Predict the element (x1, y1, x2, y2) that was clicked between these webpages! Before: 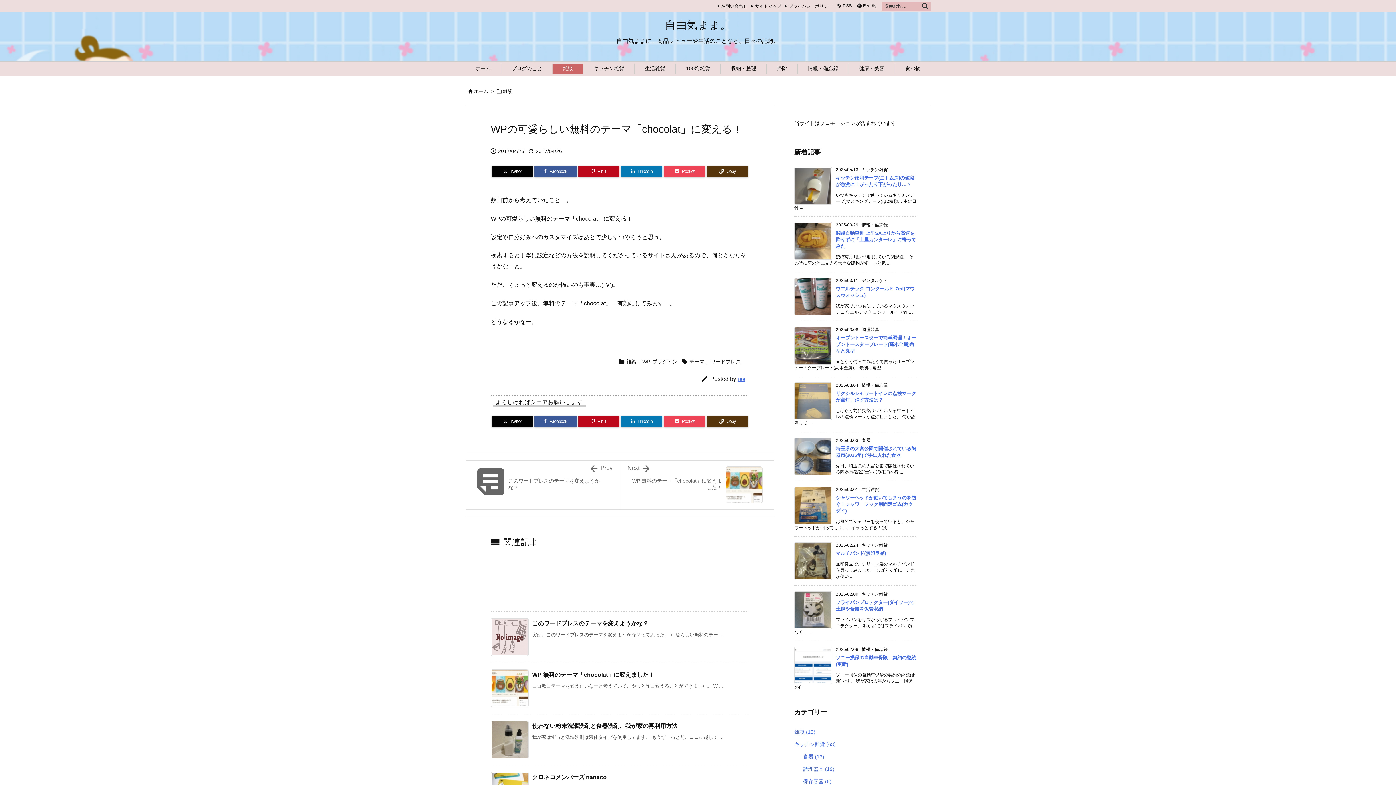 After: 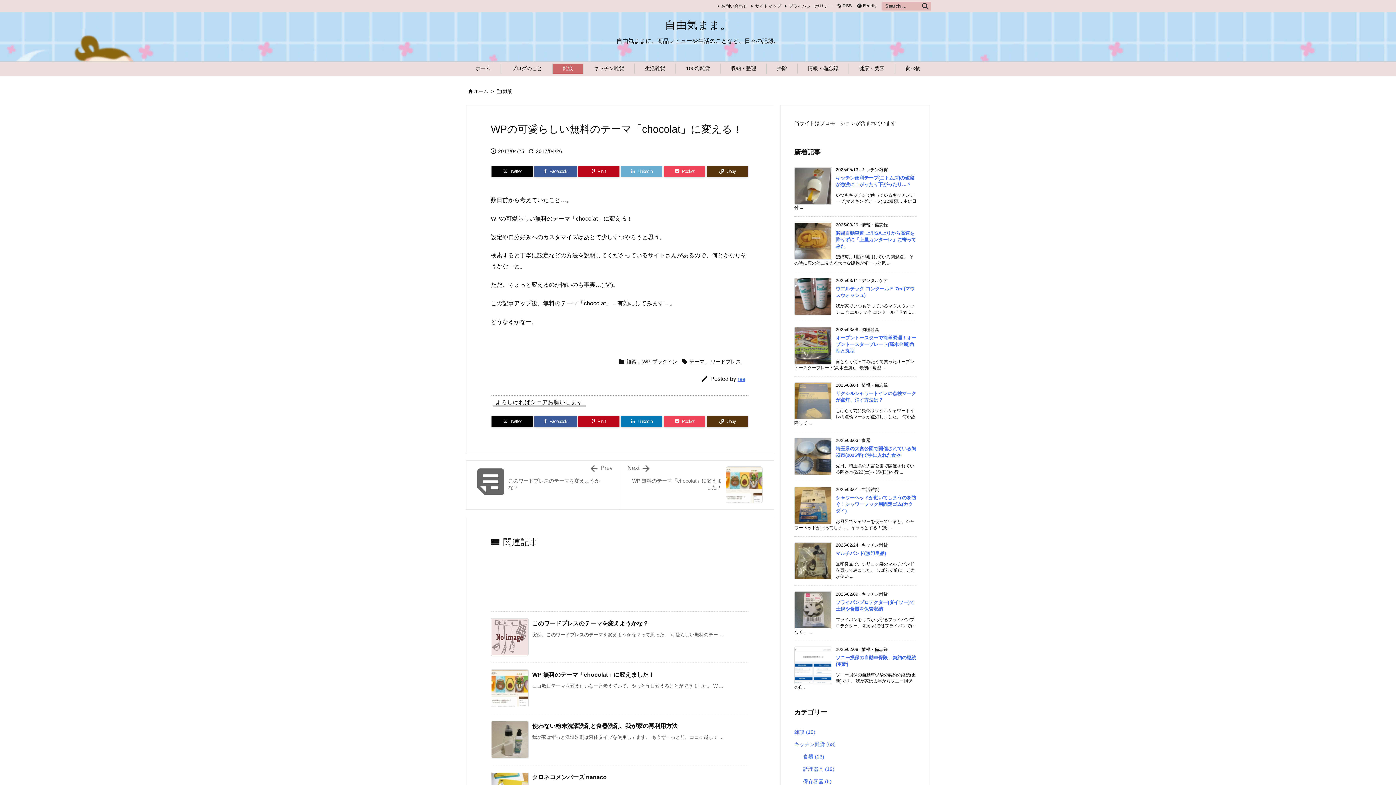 Action: label: LinkedIn bbox: (621, 165, 662, 177)